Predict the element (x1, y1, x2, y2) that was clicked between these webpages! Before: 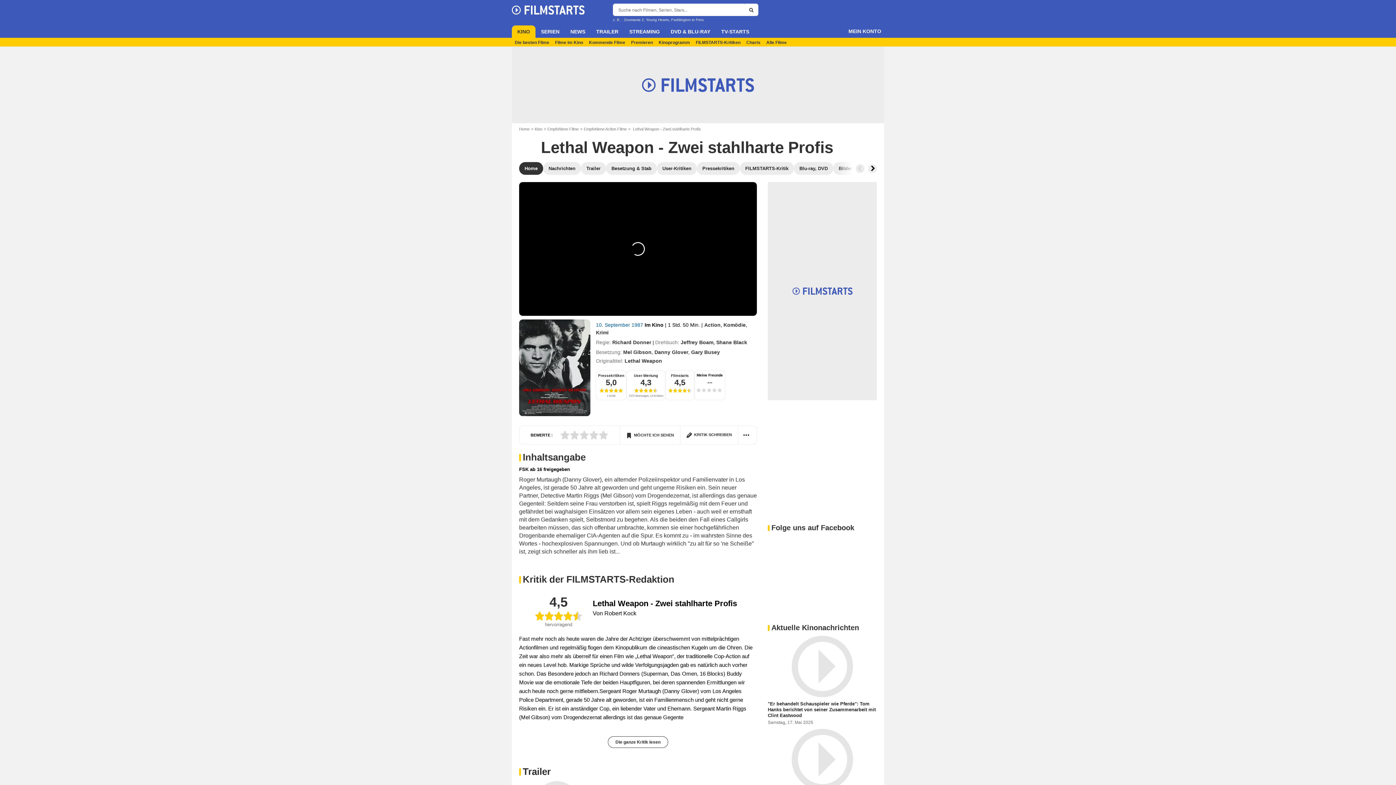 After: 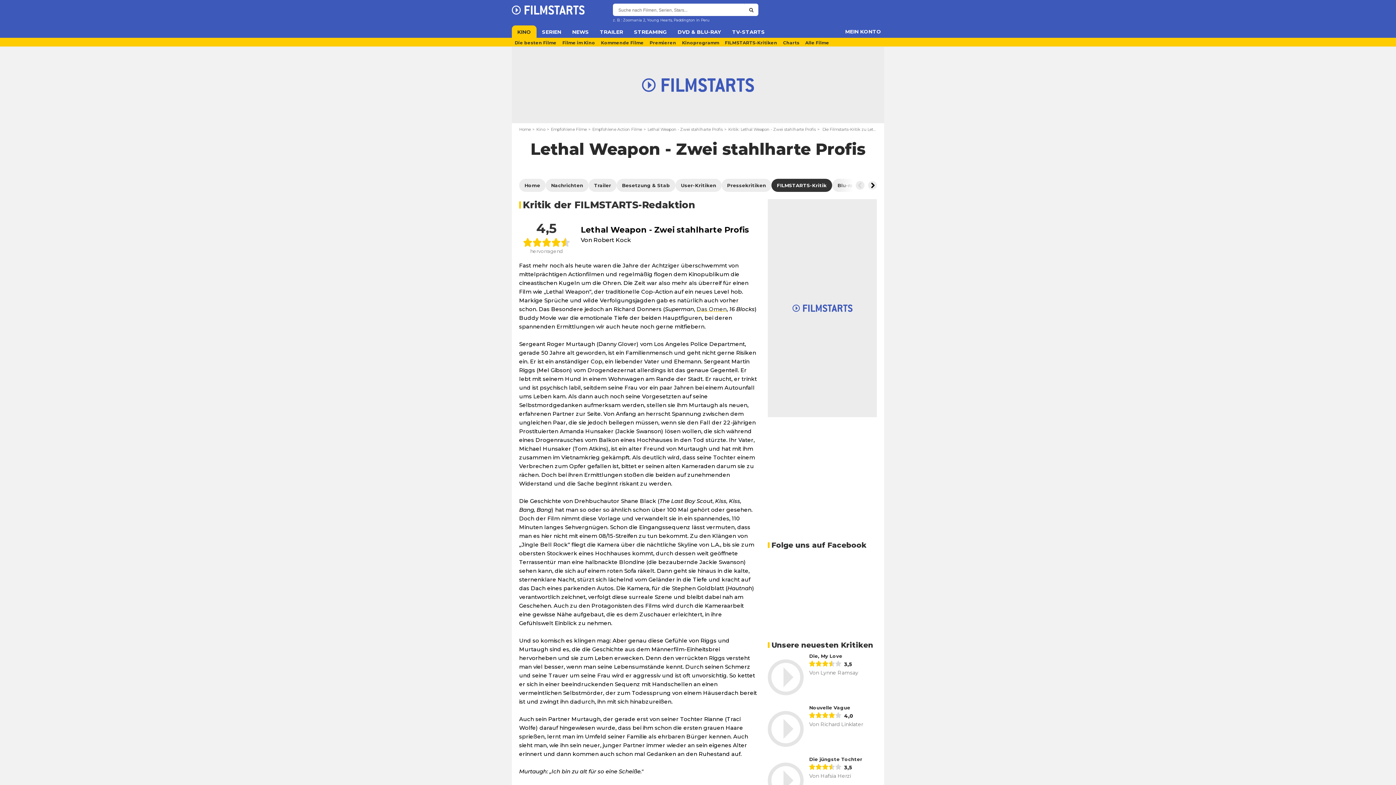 Action: bbox: (608, 736, 668, 748) label: Die ganze Kritik lesen